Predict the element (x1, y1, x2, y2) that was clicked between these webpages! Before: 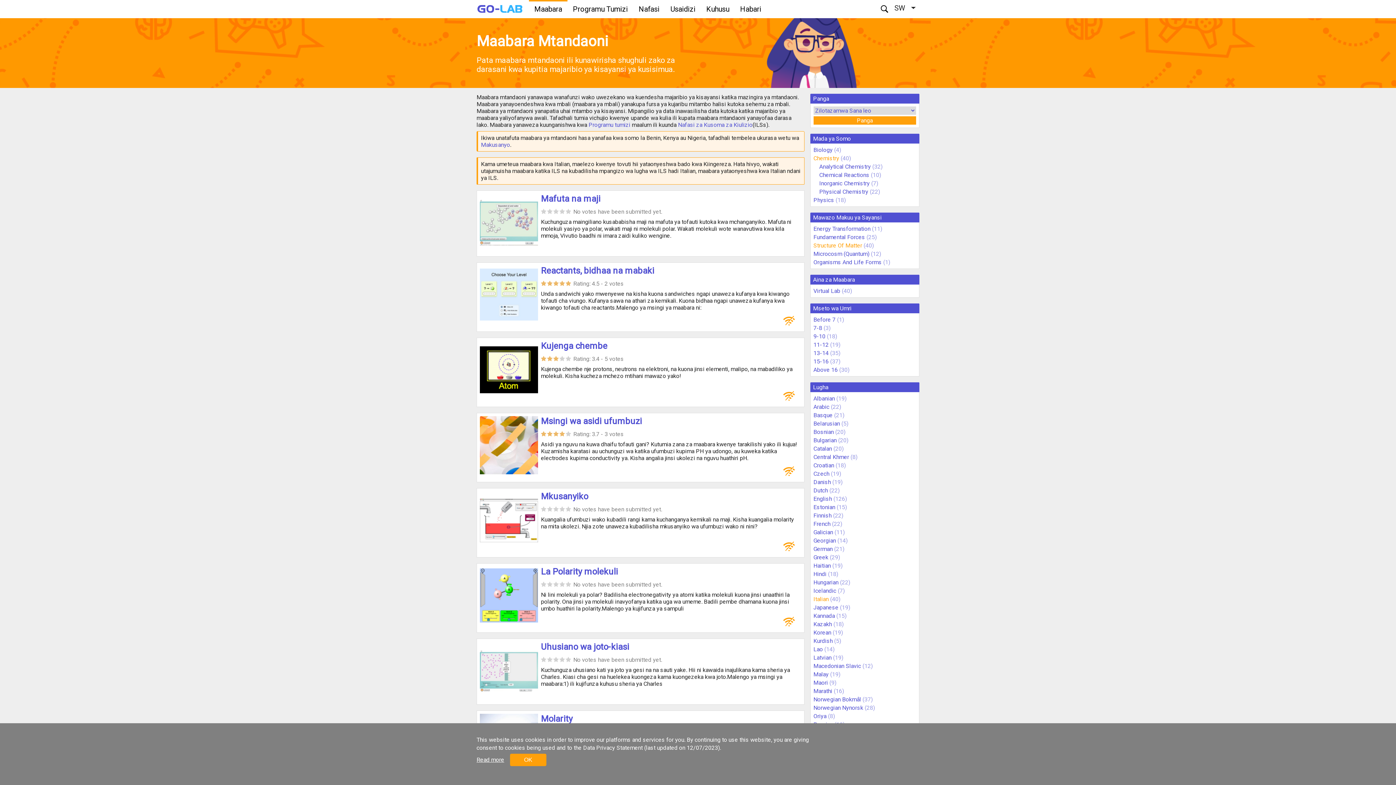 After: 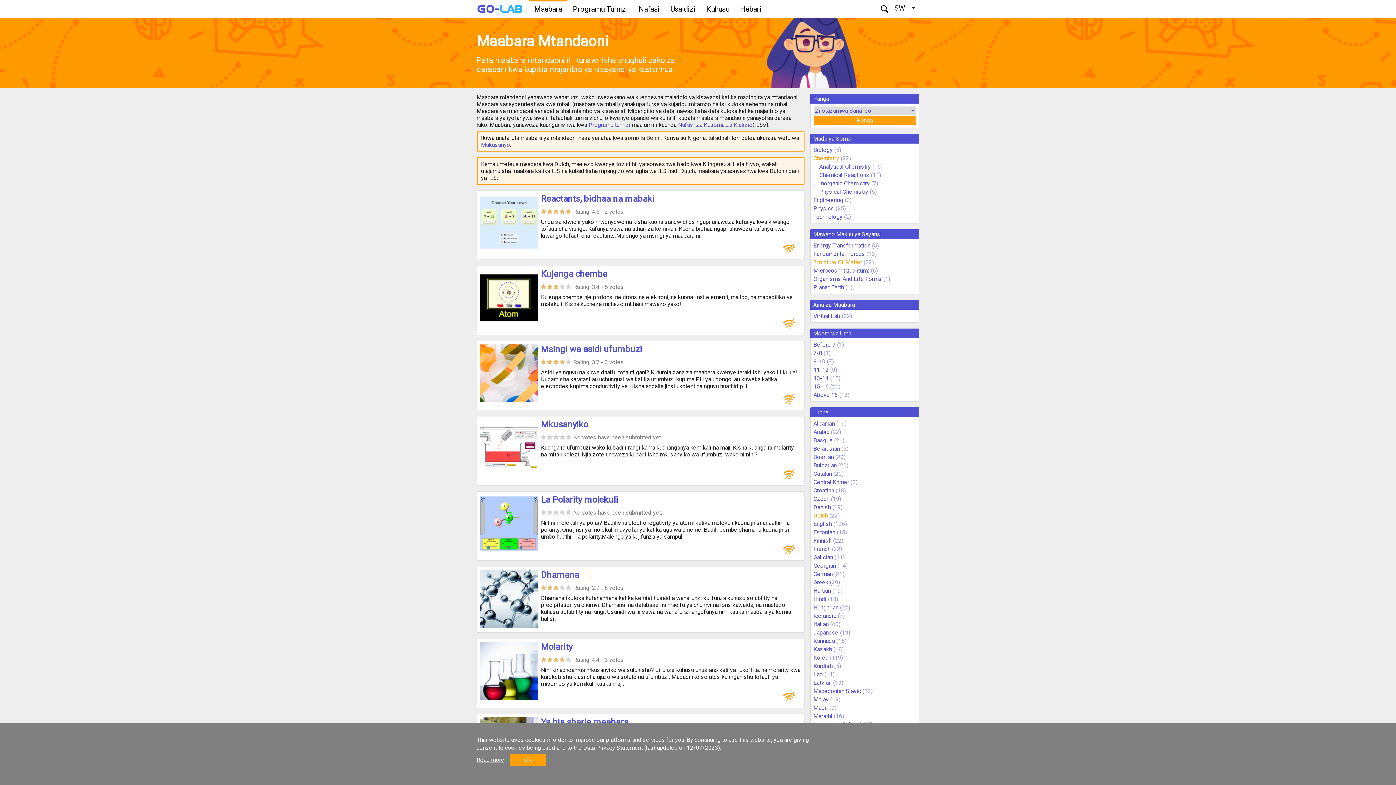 Action: label: Dutch bbox: (813, 487, 828, 494)